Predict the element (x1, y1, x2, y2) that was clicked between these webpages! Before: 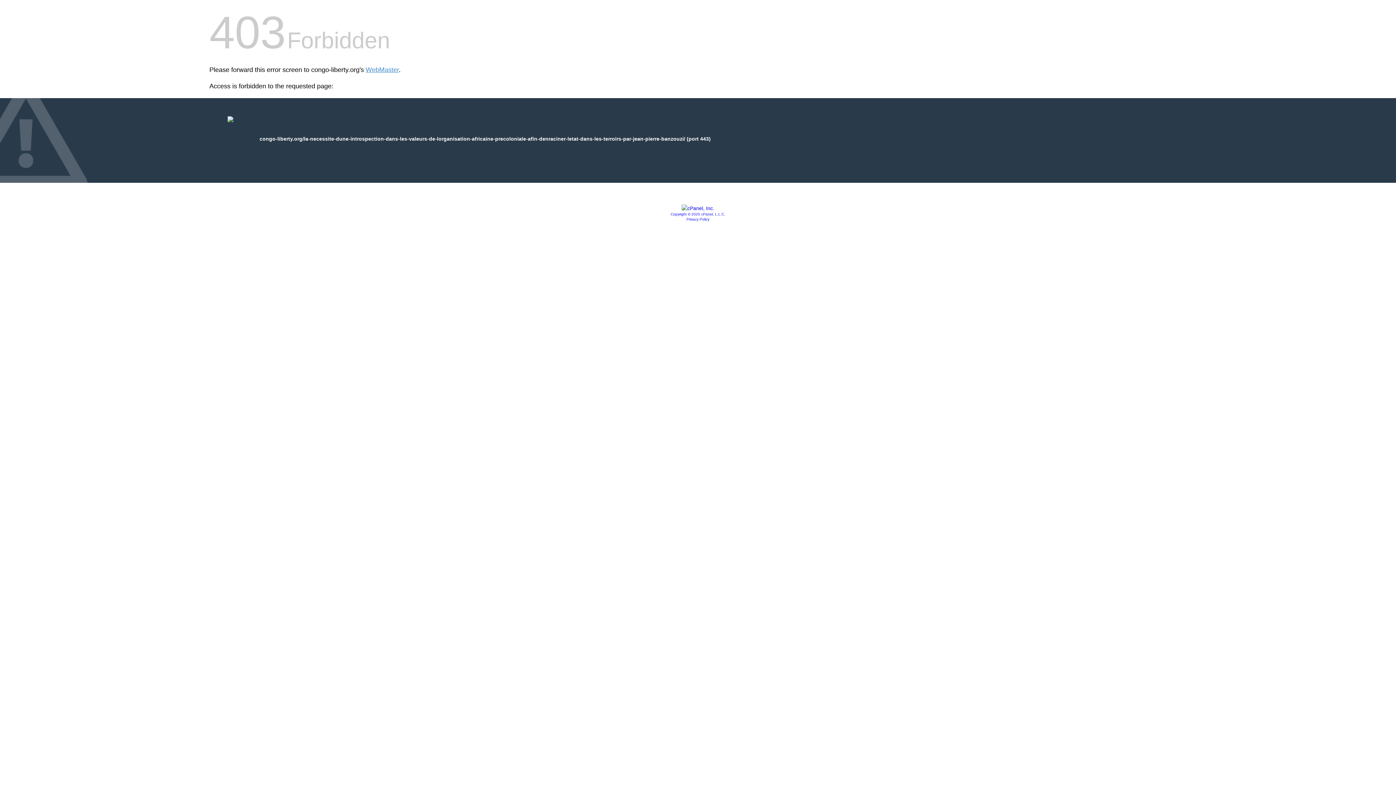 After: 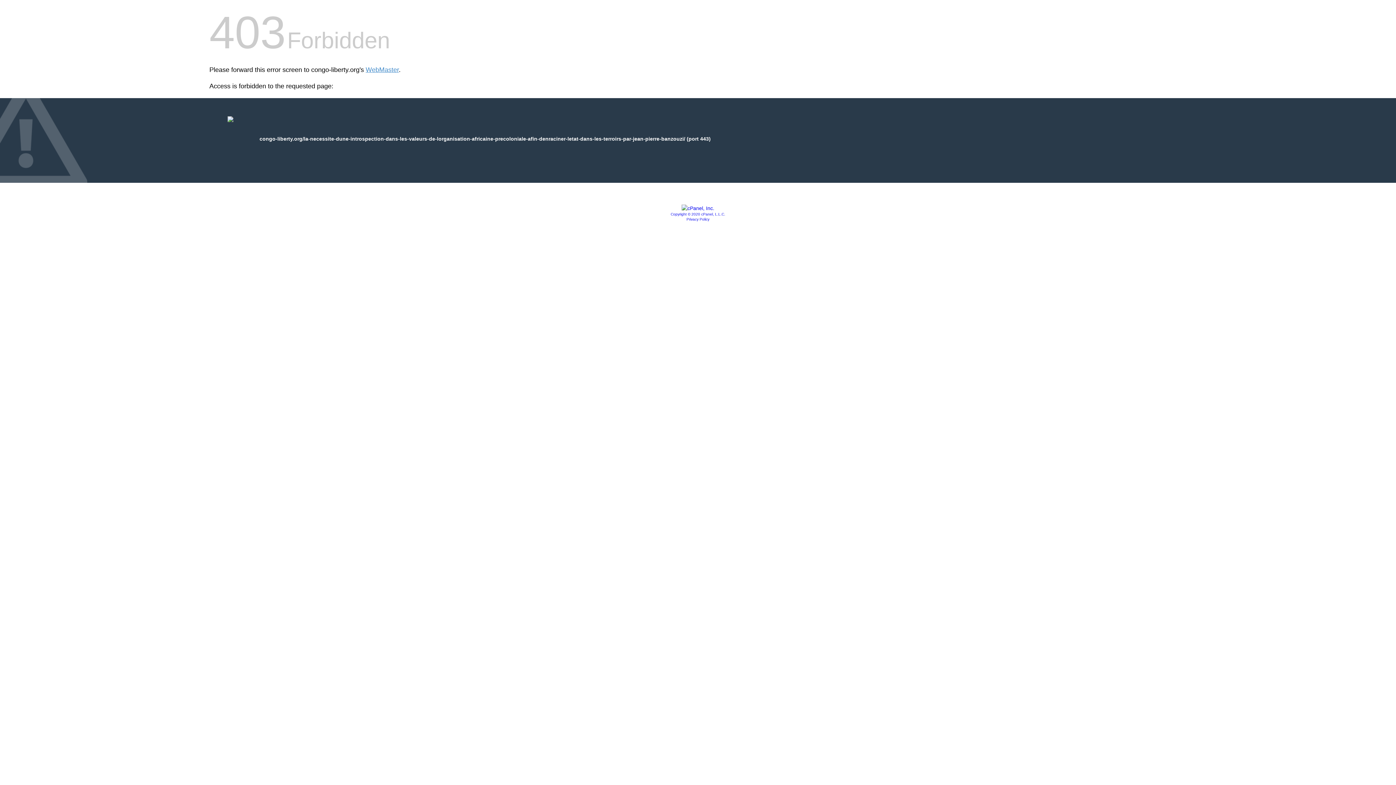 Action: label: Copyright © 2020 cPanel, L.L.C. bbox: (670, 212, 725, 216)